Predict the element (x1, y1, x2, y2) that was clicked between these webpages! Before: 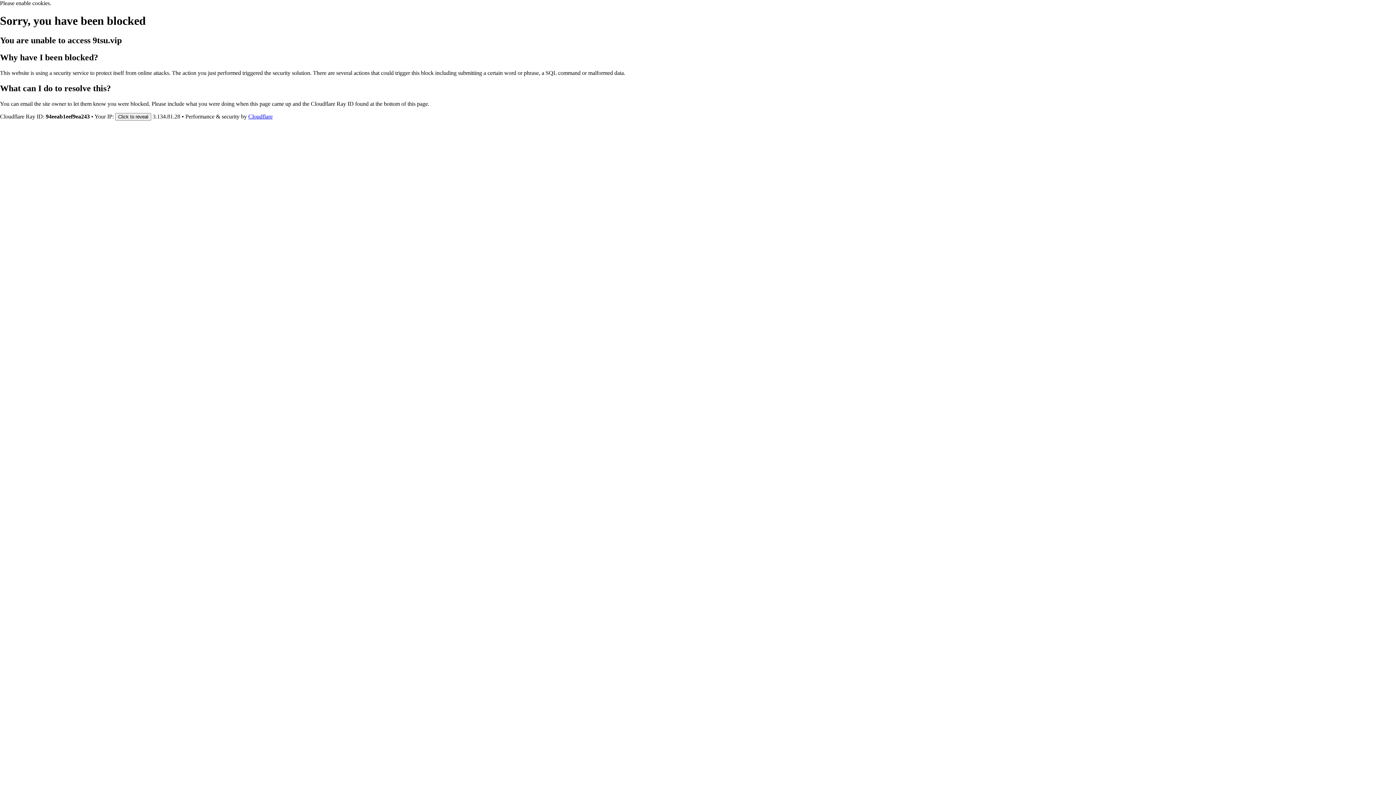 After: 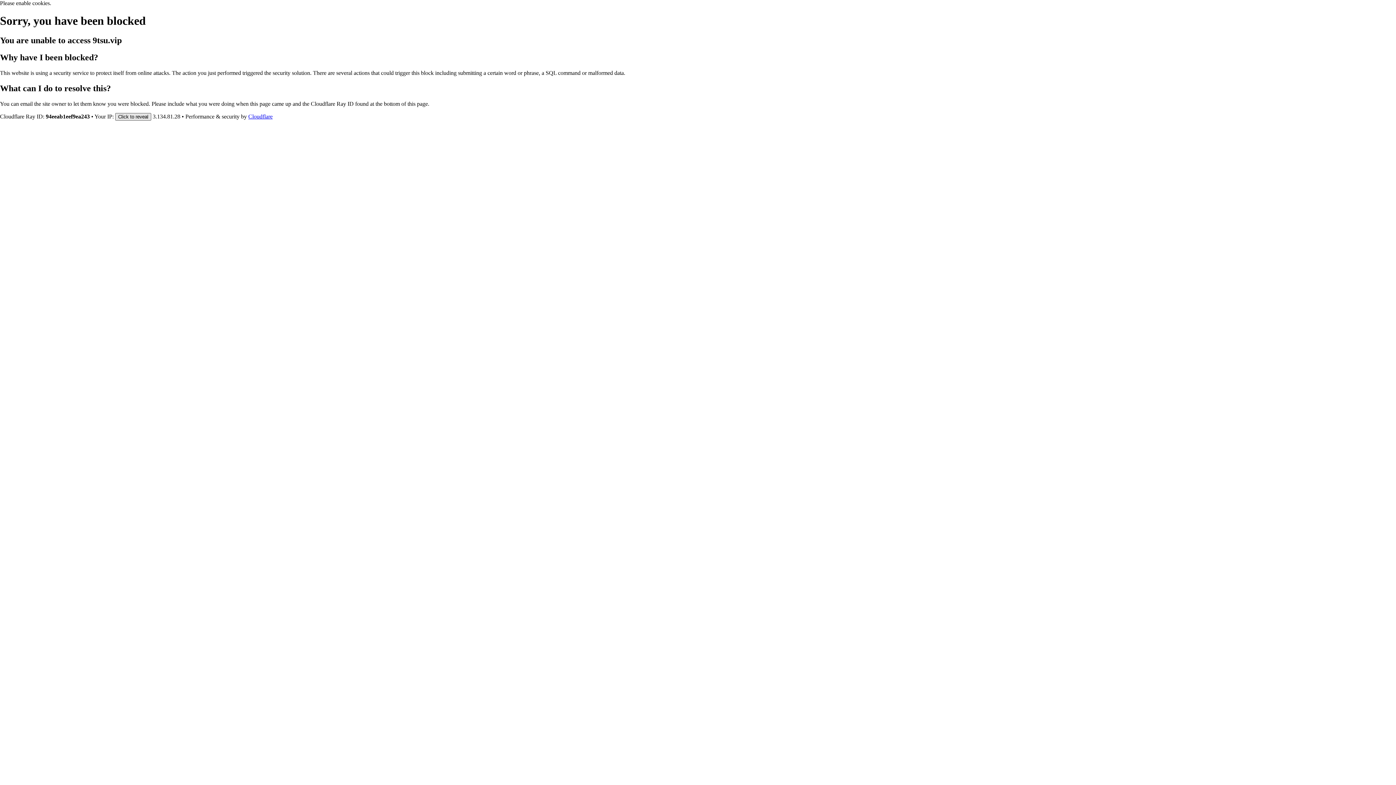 Action: label: Click to reveal bbox: (115, 112, 151, 120)